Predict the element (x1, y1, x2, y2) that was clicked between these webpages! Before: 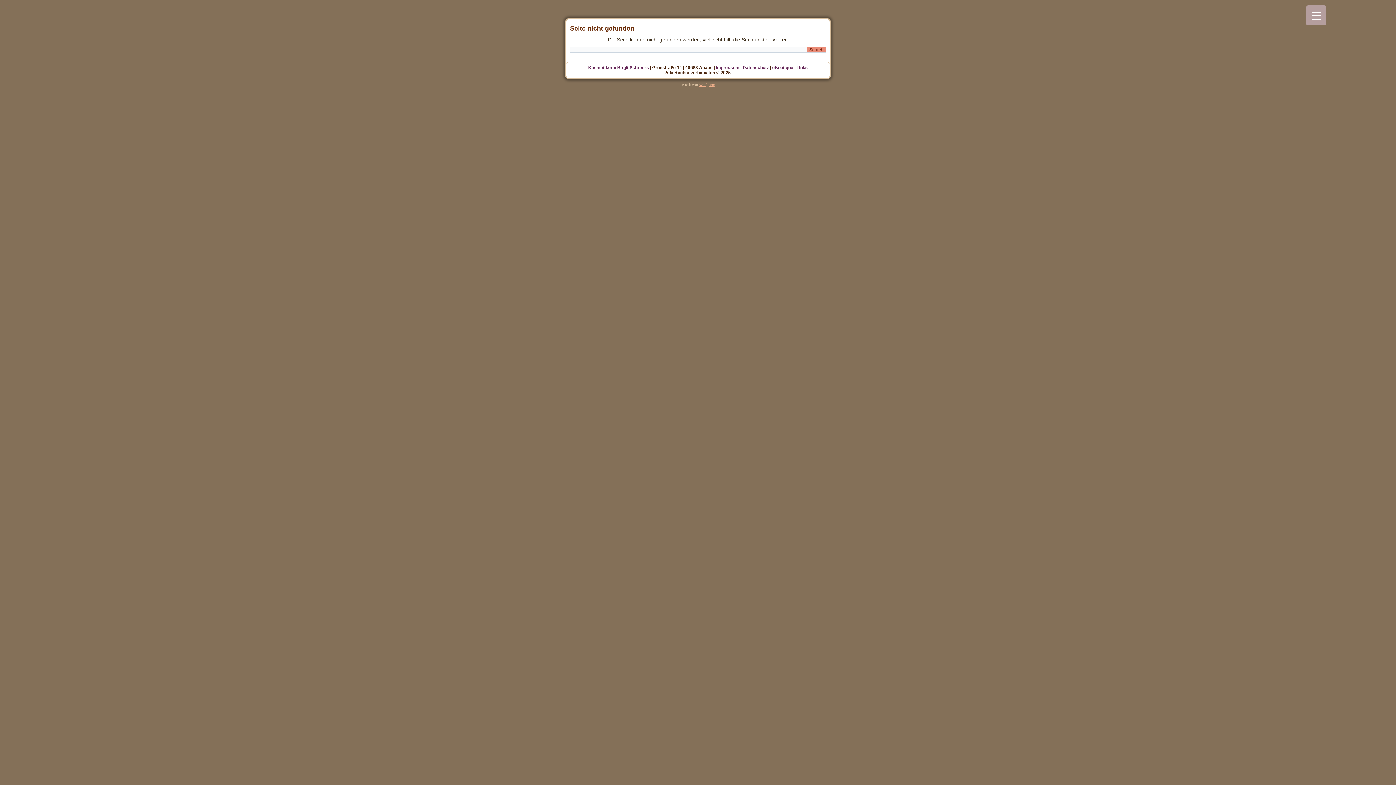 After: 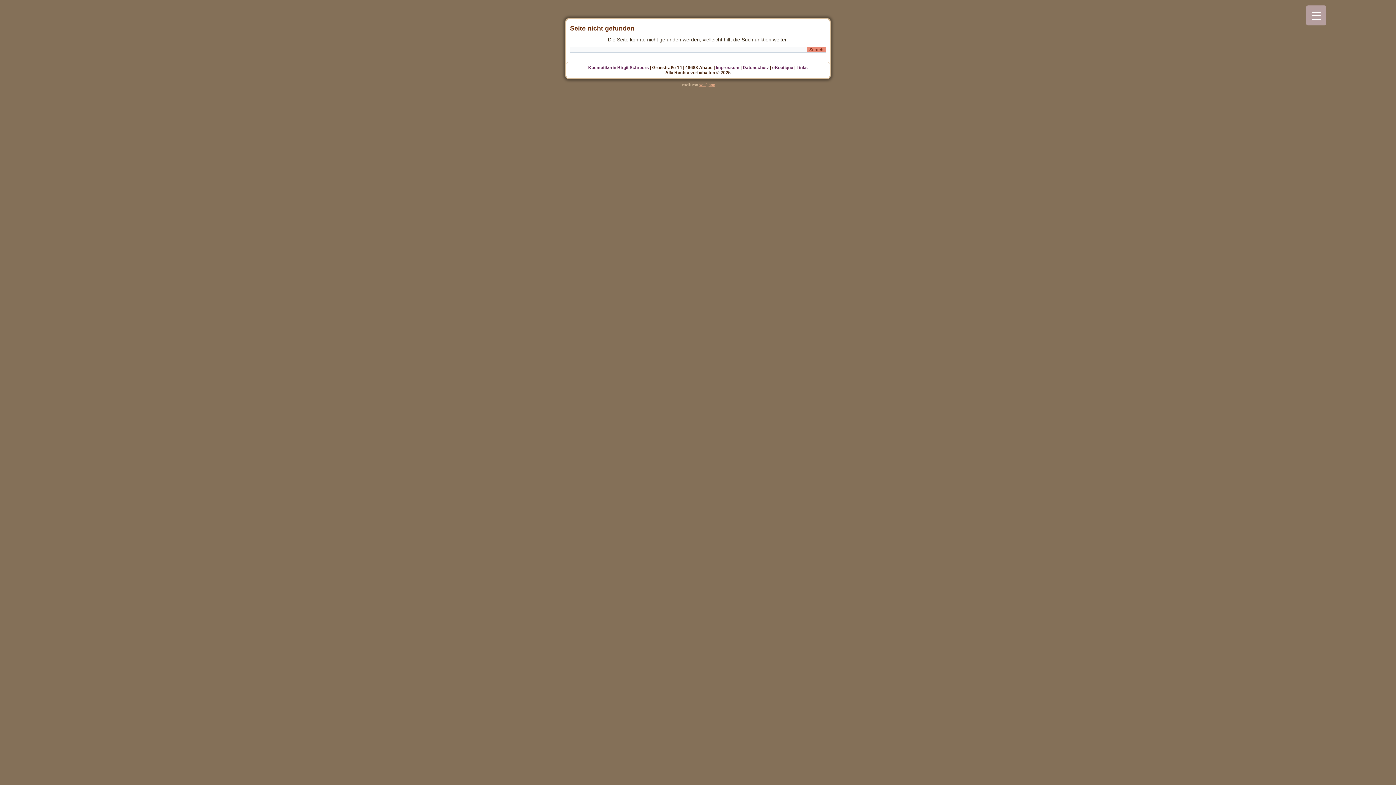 Action: bbox: (699, 82, 715, 86) label: Wolfgang